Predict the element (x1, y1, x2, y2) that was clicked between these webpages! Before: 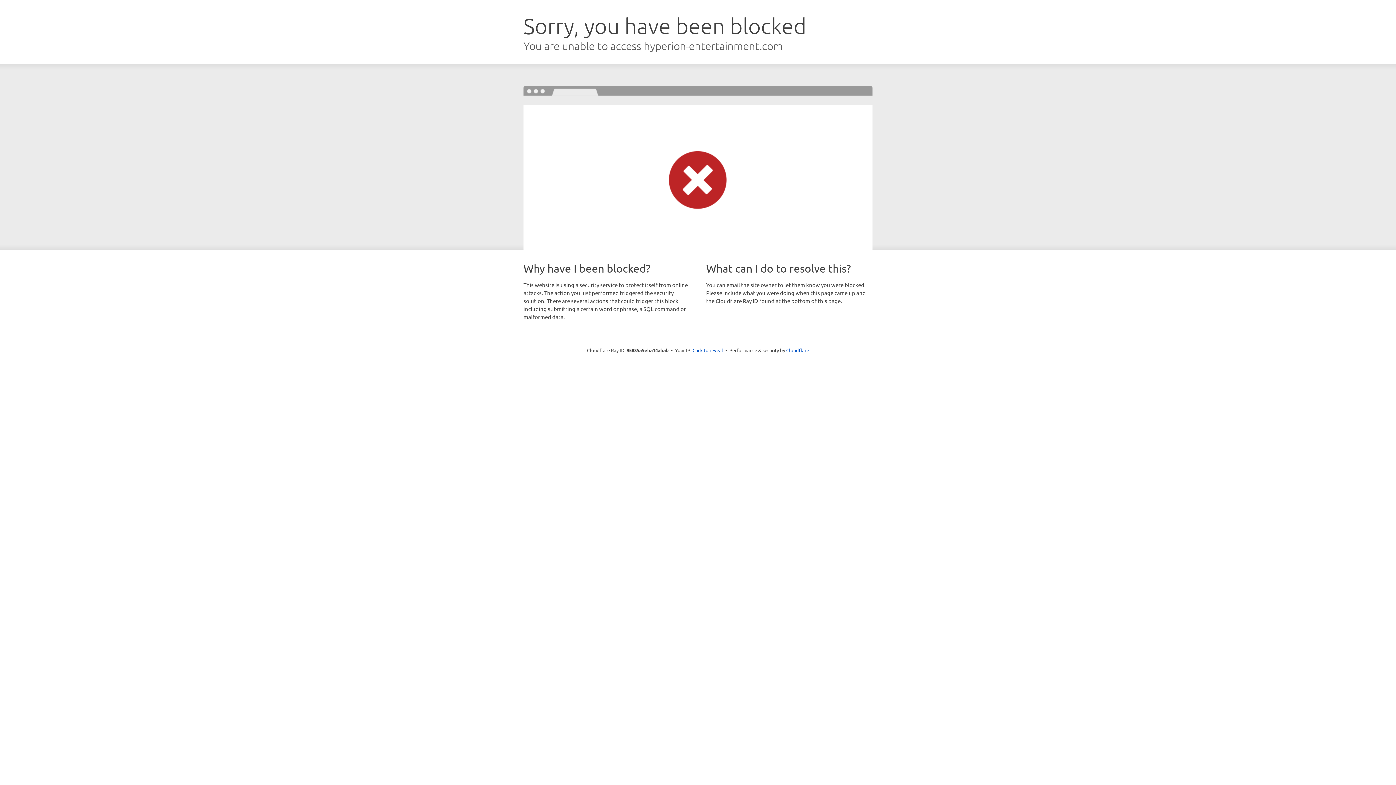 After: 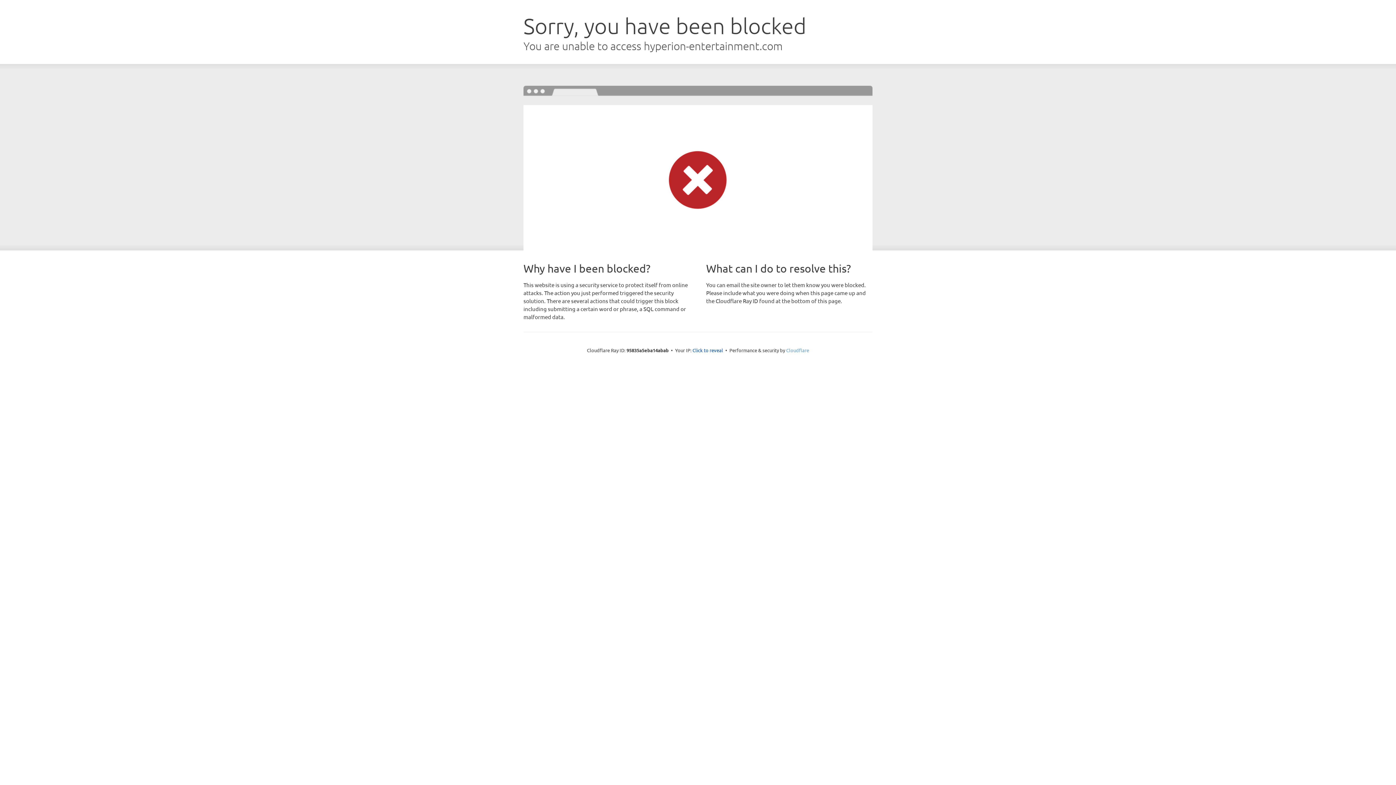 Action: label: Cloudflare bbox: (786, 347, 809, 353)